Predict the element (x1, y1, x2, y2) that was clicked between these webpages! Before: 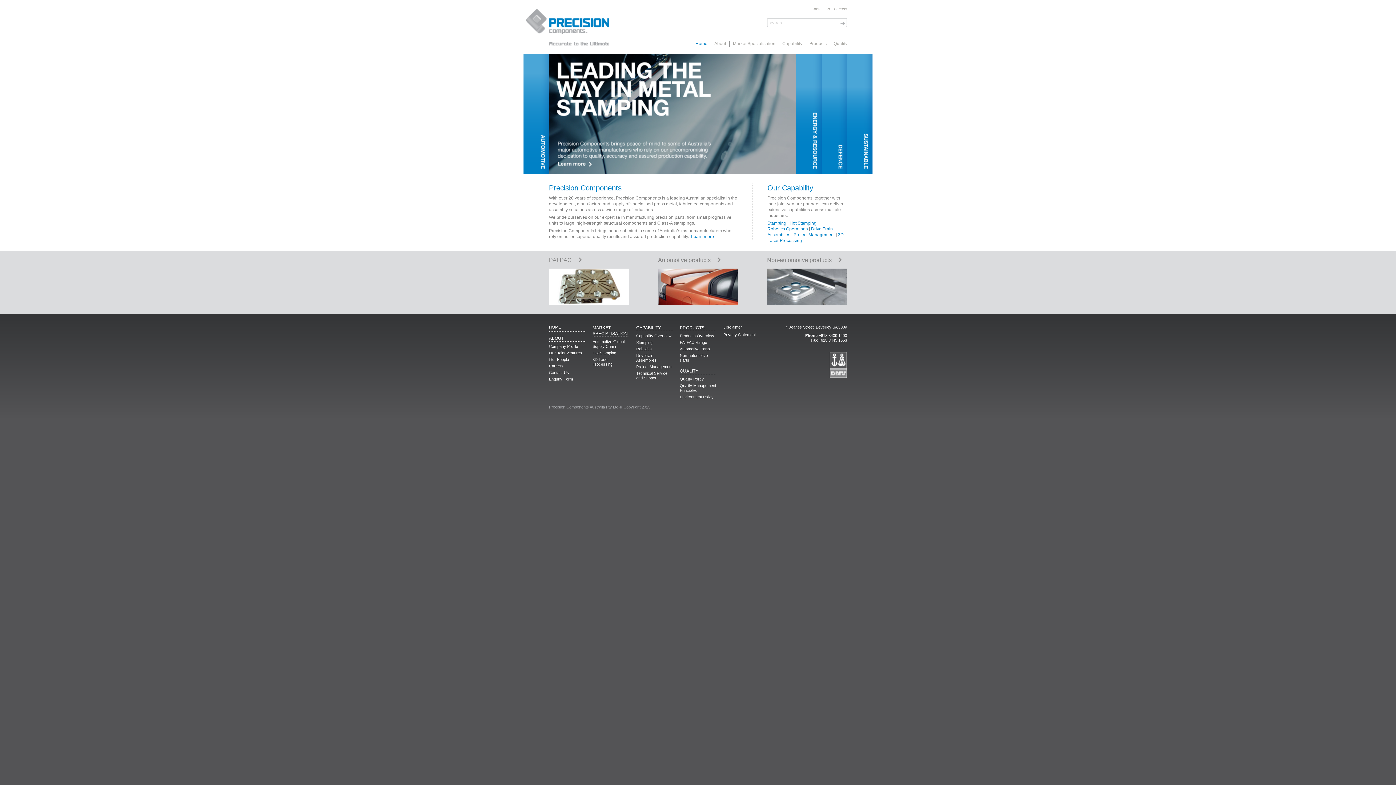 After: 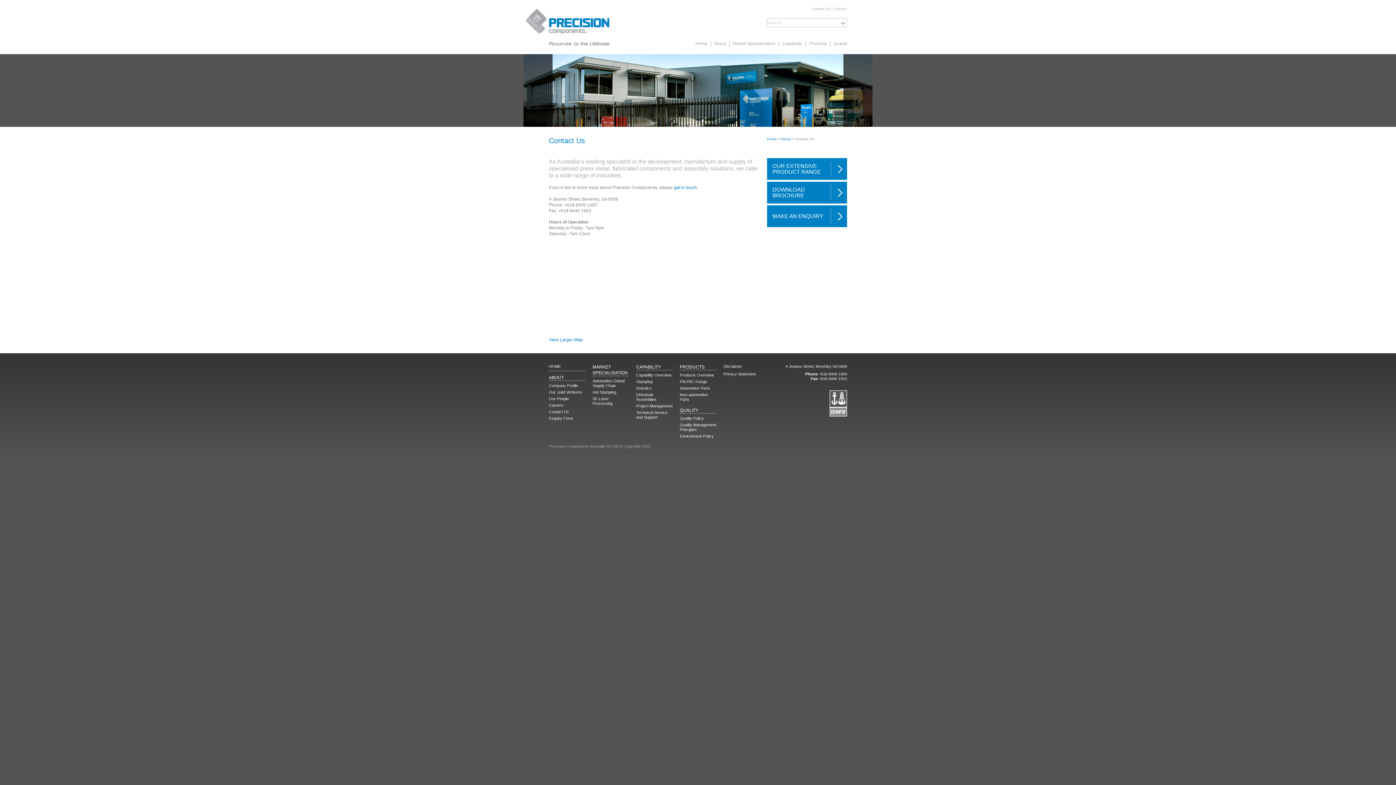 Action: label: Contact Us bbox: (549, 370, 585, 377)